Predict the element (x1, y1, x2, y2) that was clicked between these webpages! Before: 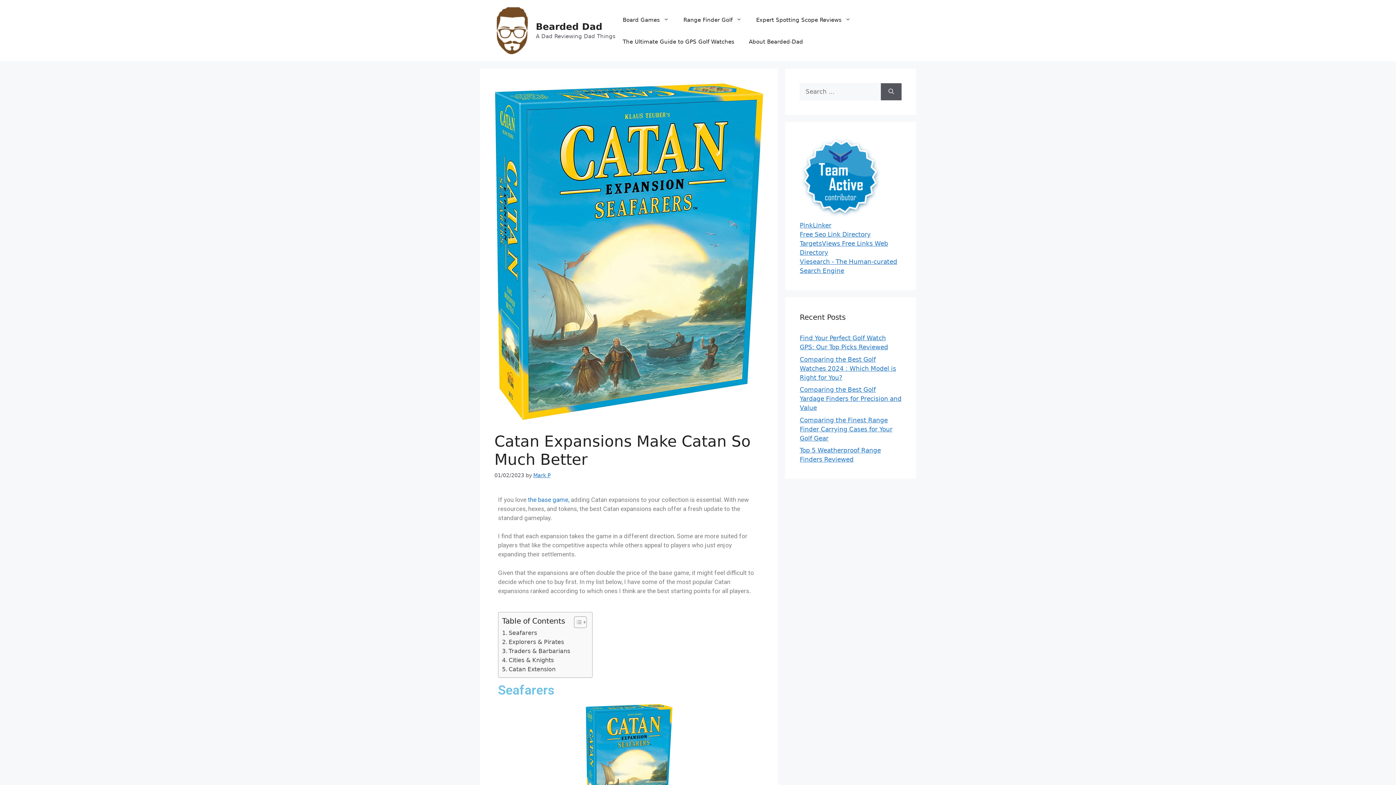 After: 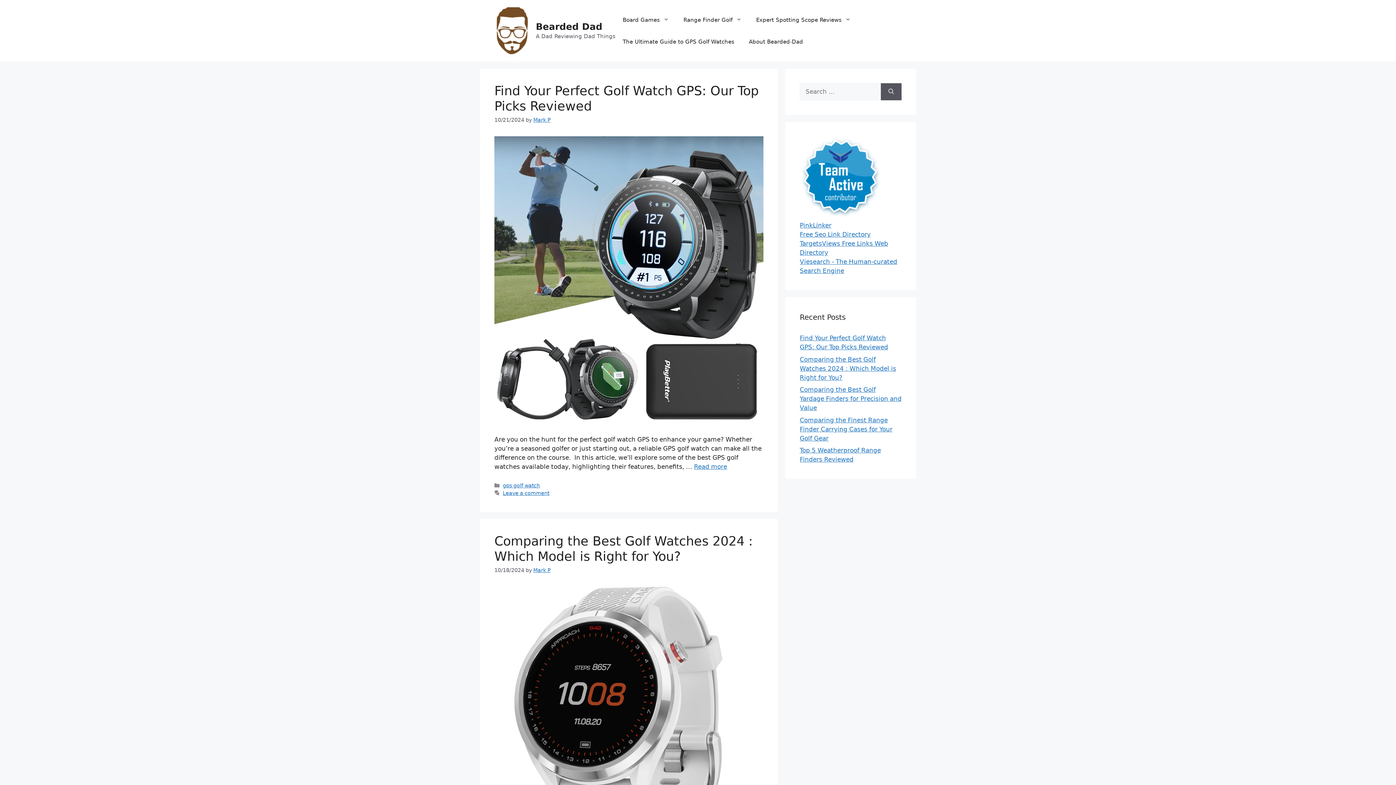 Action: bbox: (536, 21, 602, 31) label: Bearded Dad